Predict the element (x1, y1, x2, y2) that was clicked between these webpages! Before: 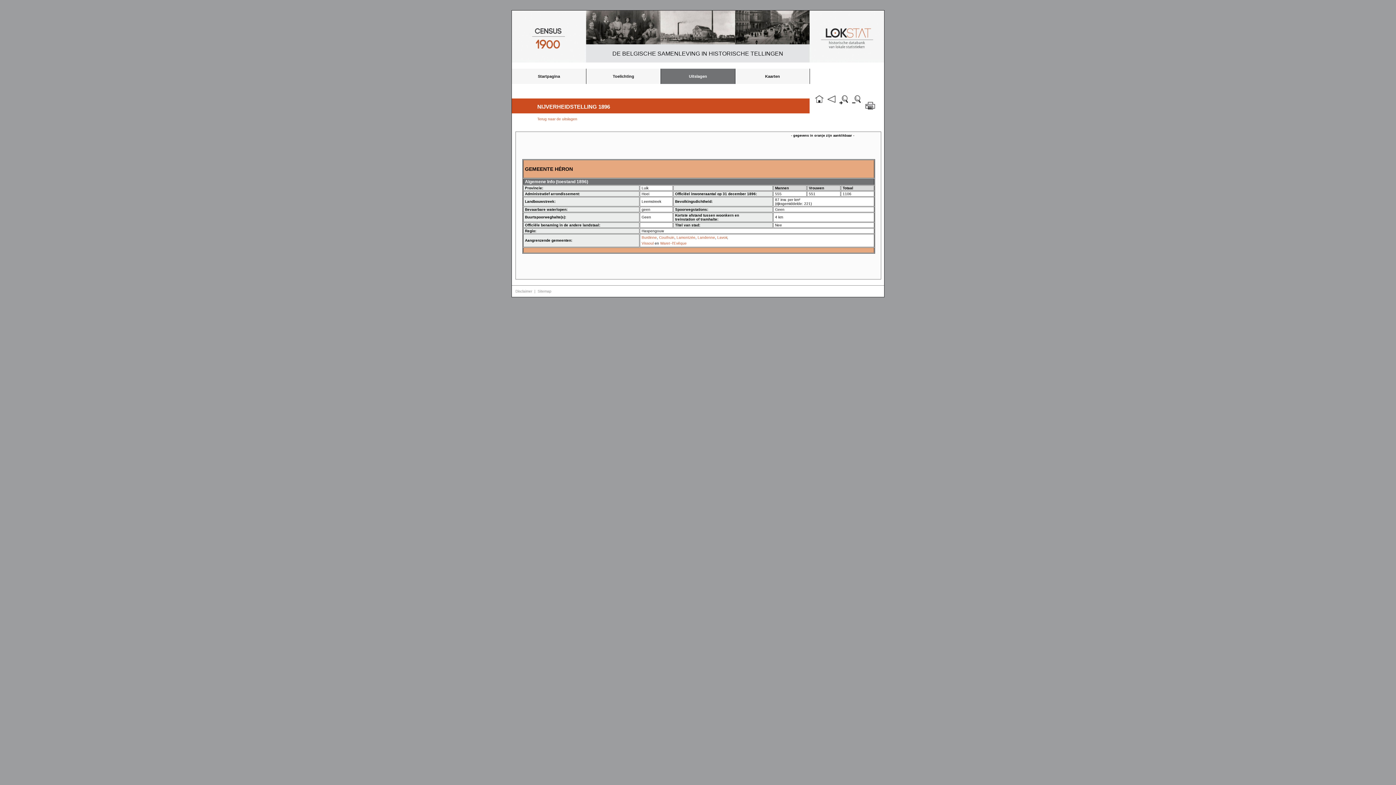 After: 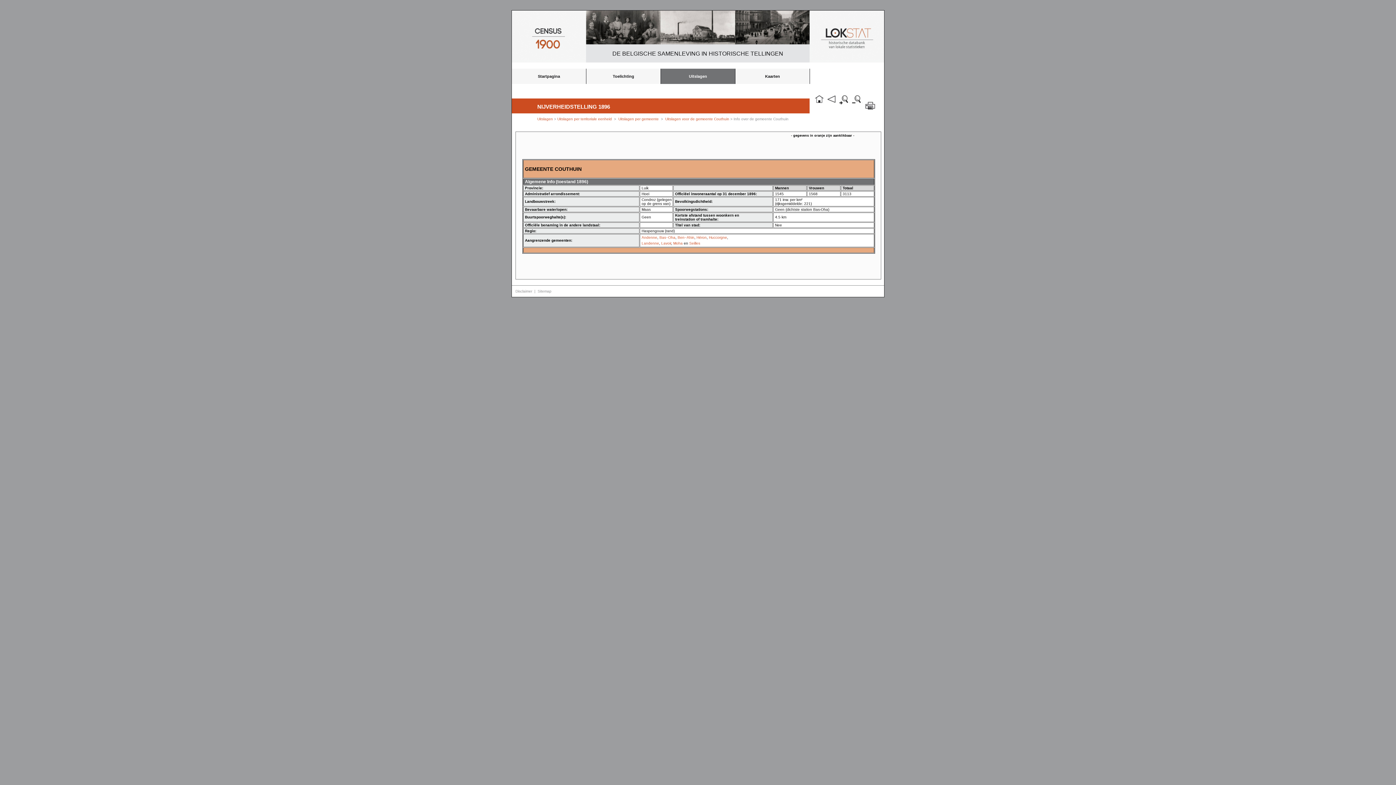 Action: label: Couthuin bbox: (659, 235, 674, 239)